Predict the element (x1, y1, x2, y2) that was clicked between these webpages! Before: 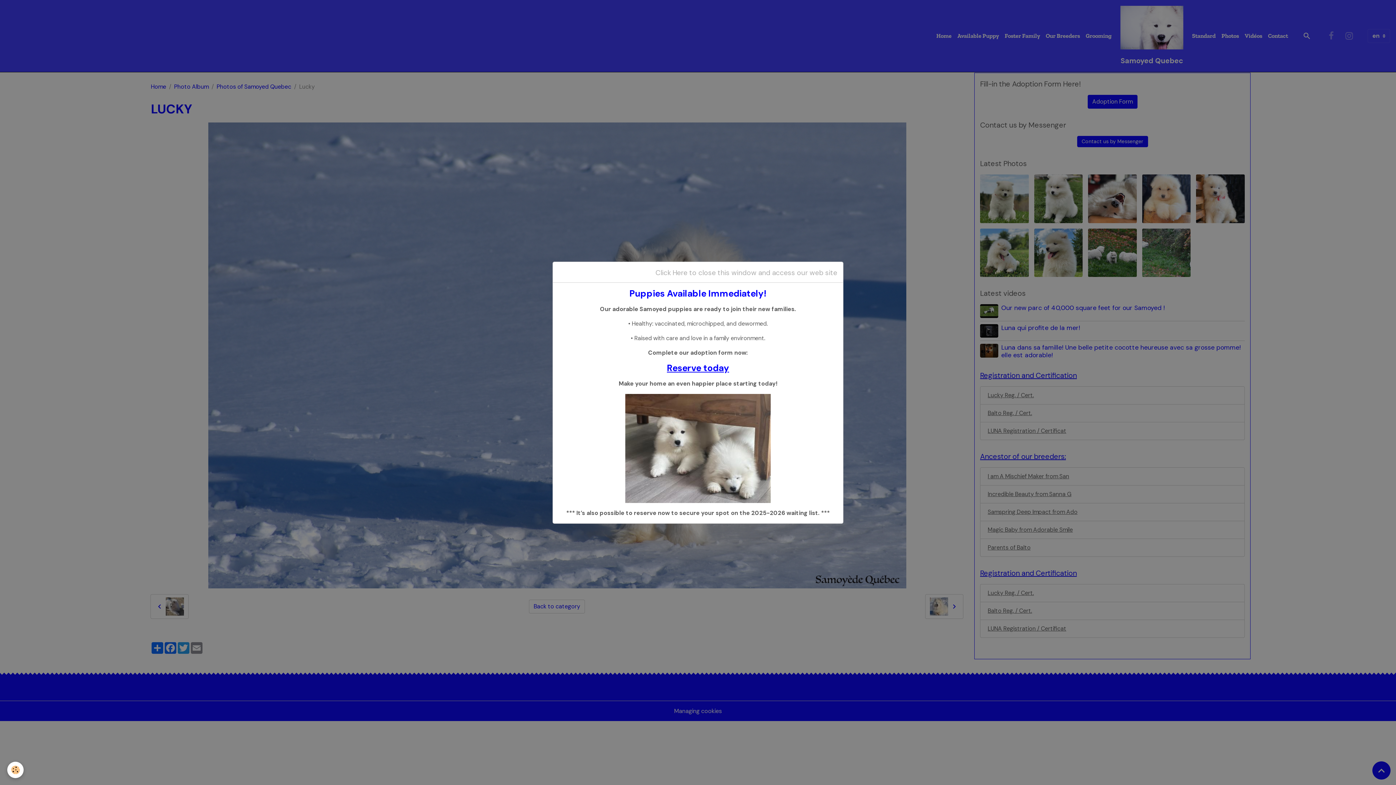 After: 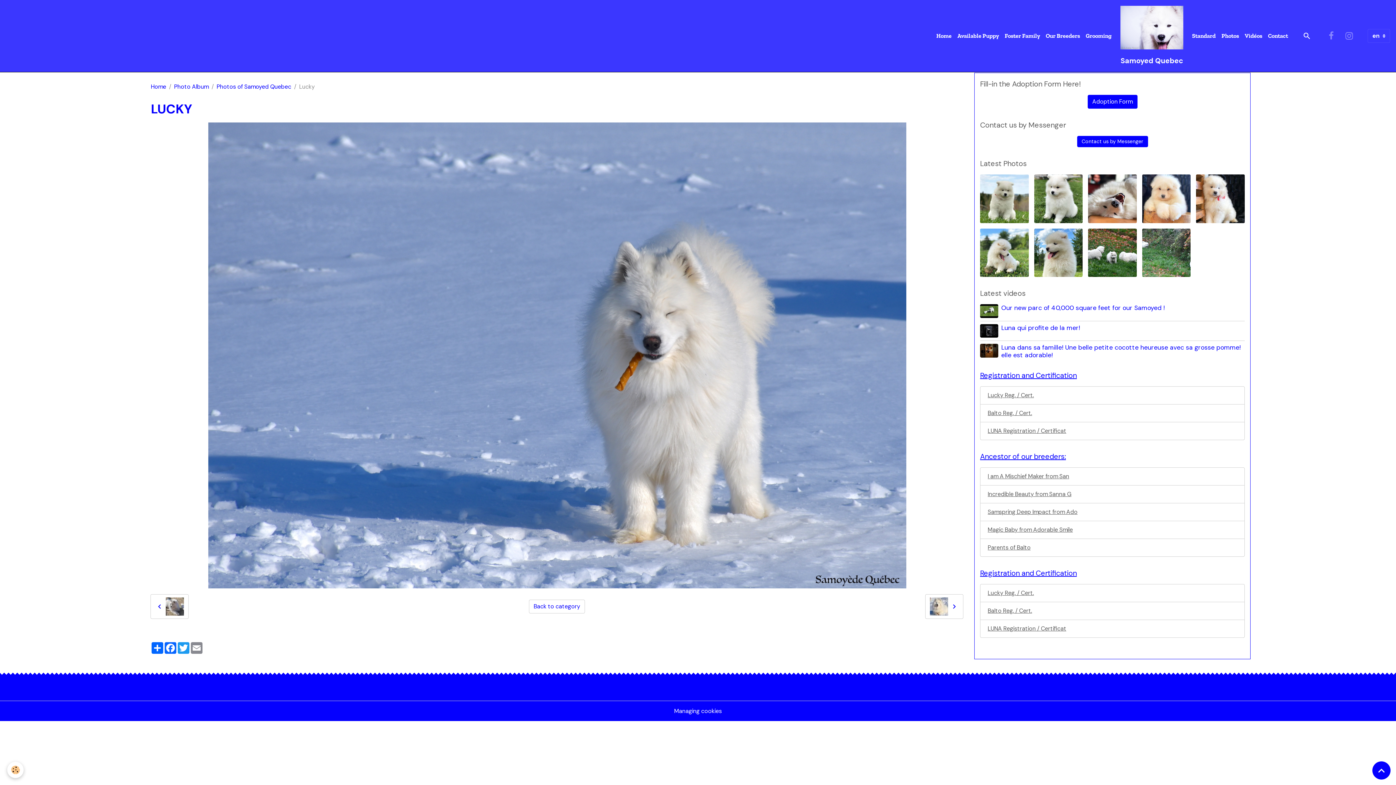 Action: label: Click Here to close this window and access our web site bbox: (649, 262, 843, 282)